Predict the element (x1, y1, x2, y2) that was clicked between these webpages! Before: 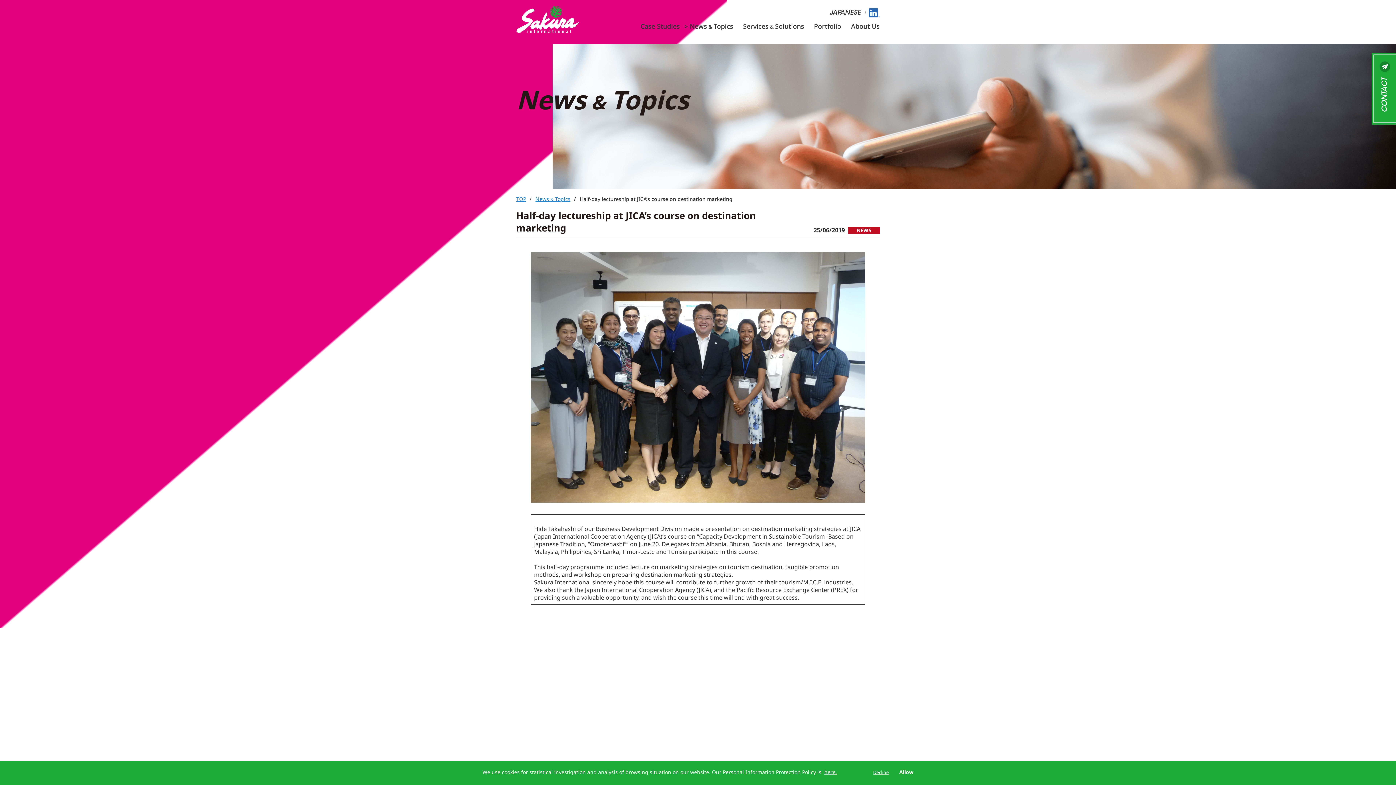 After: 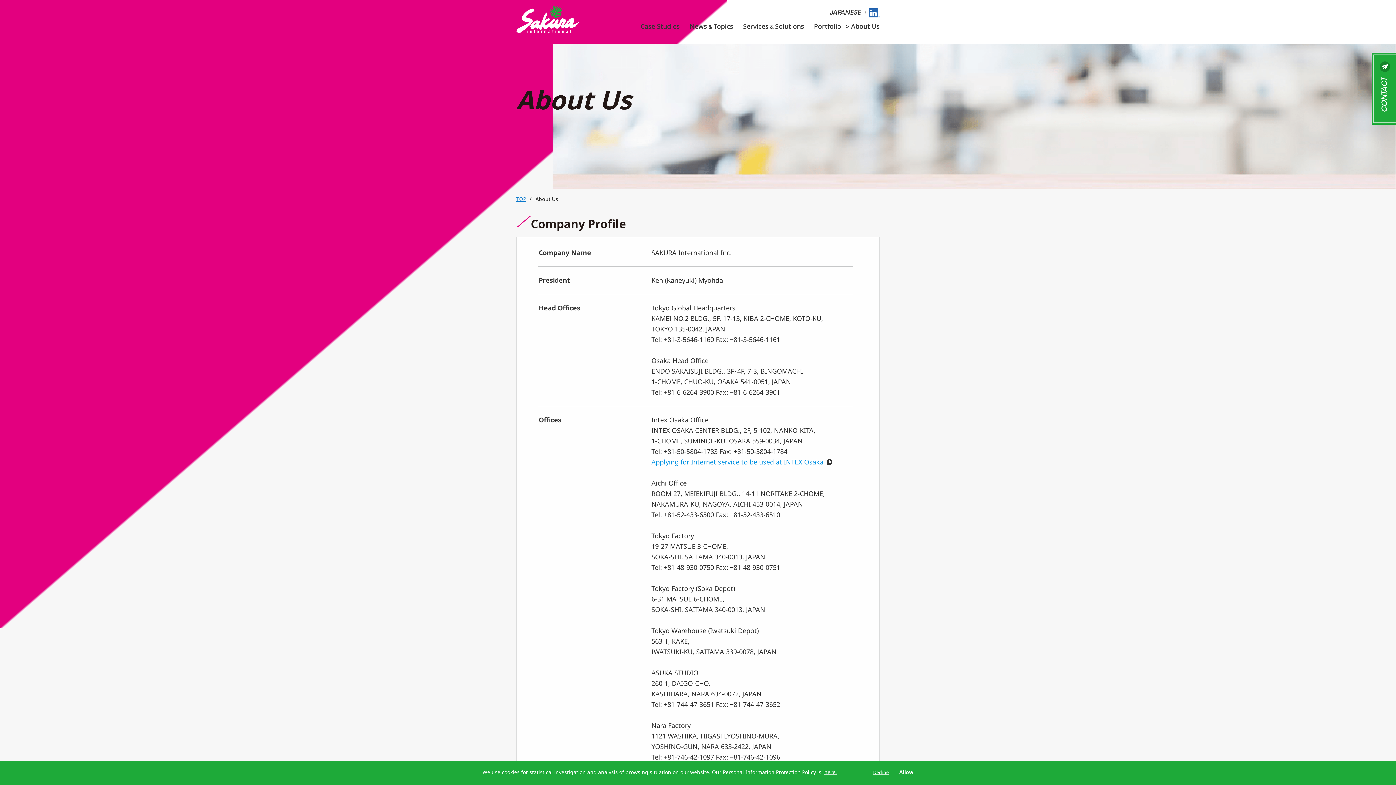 Action: label: About Us bbox: (851, 21, 880, 30)